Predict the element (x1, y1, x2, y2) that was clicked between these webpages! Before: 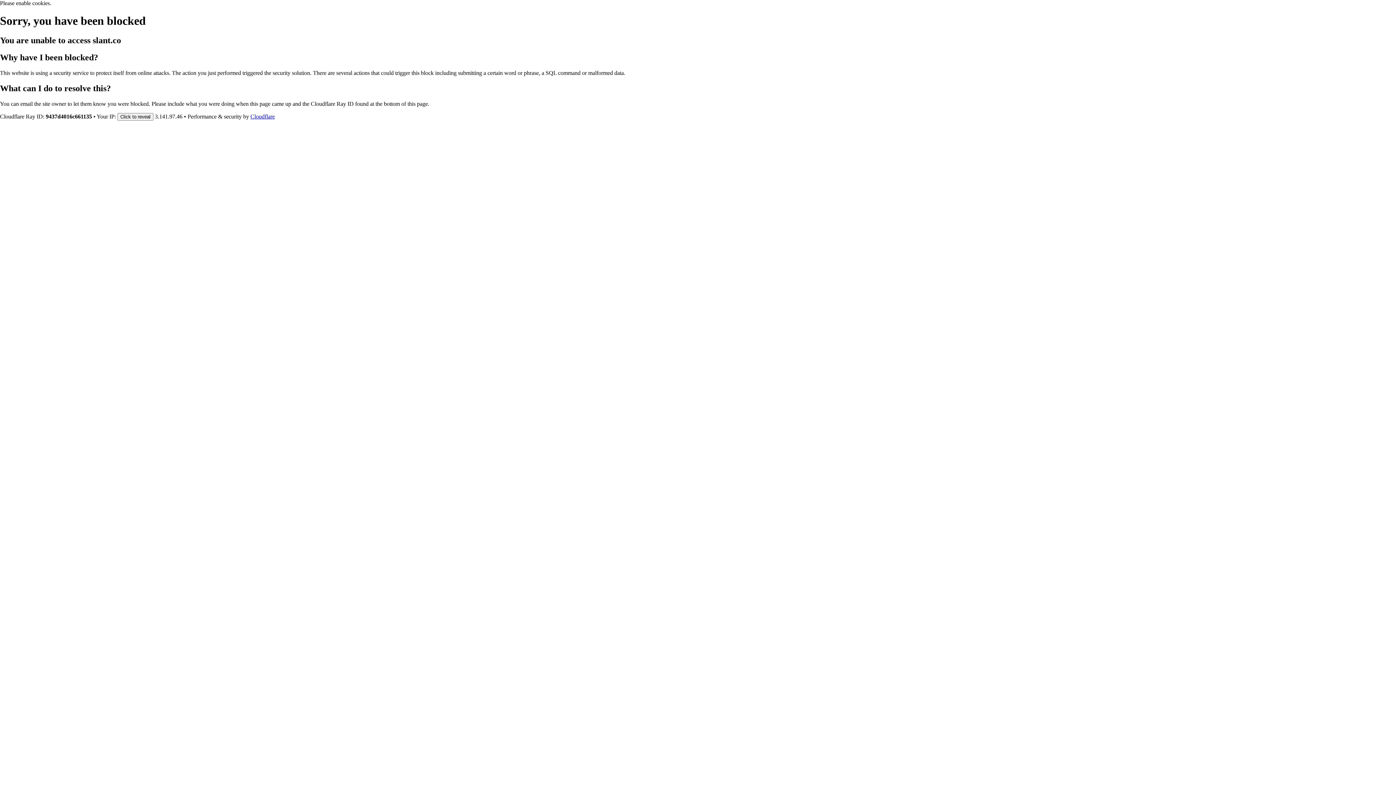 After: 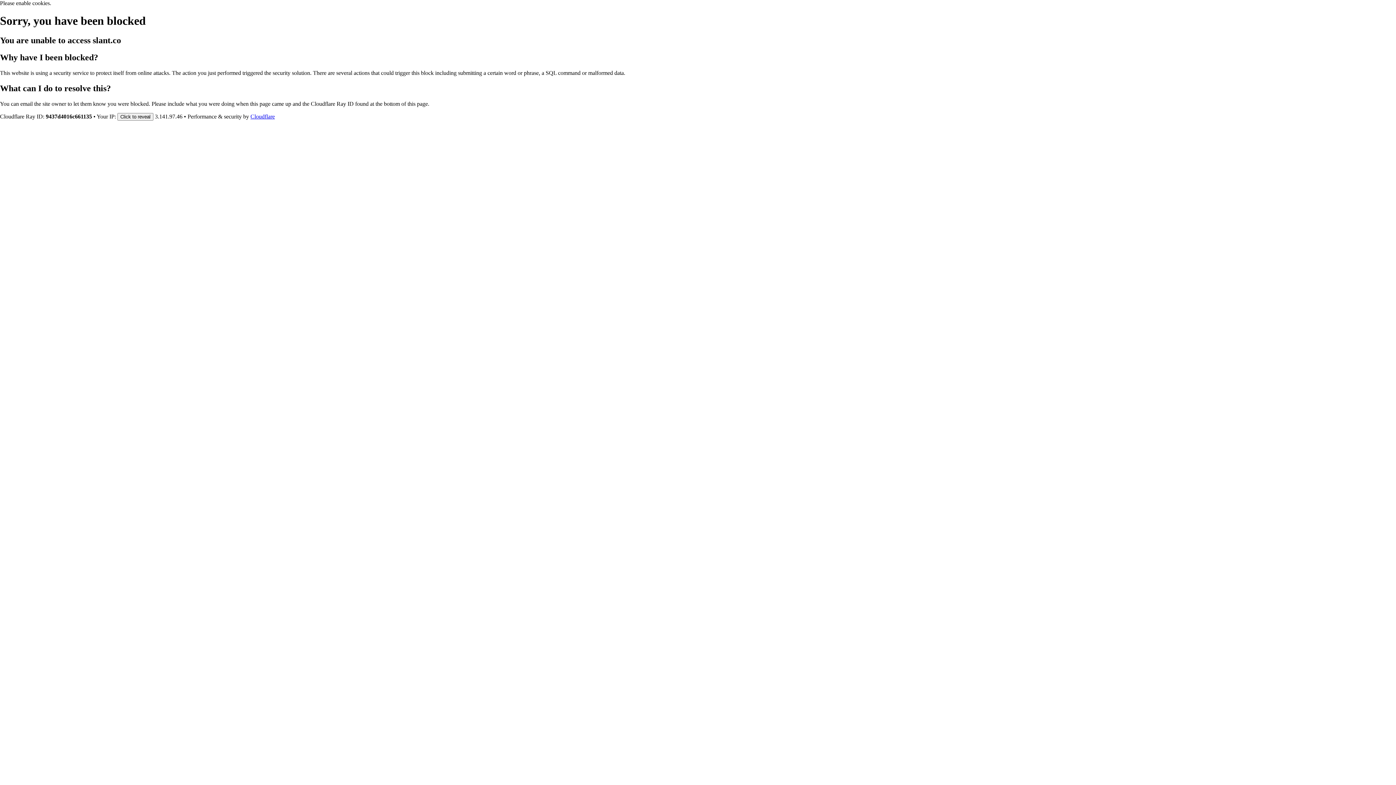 Action: bbox: (250, 113, 274, 119) label: Cloudflare